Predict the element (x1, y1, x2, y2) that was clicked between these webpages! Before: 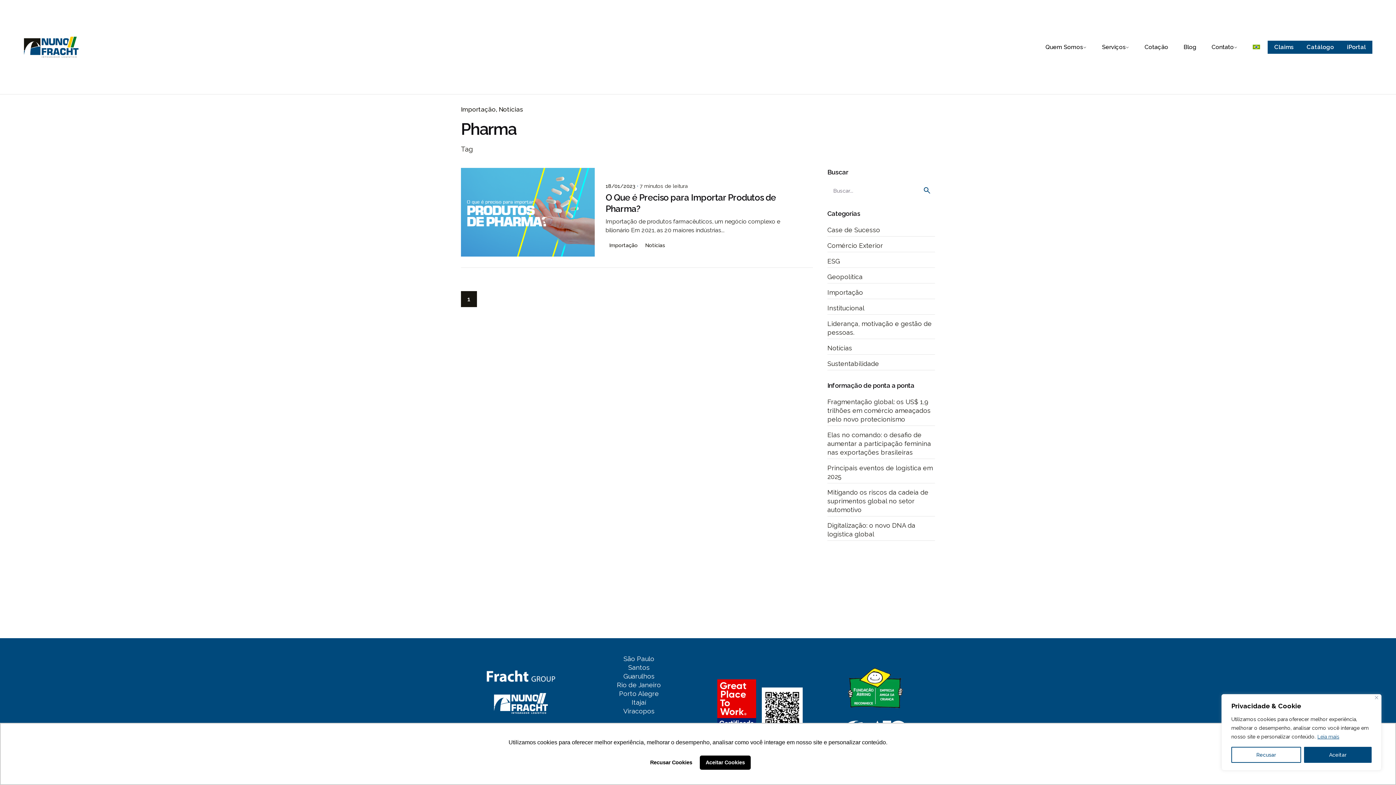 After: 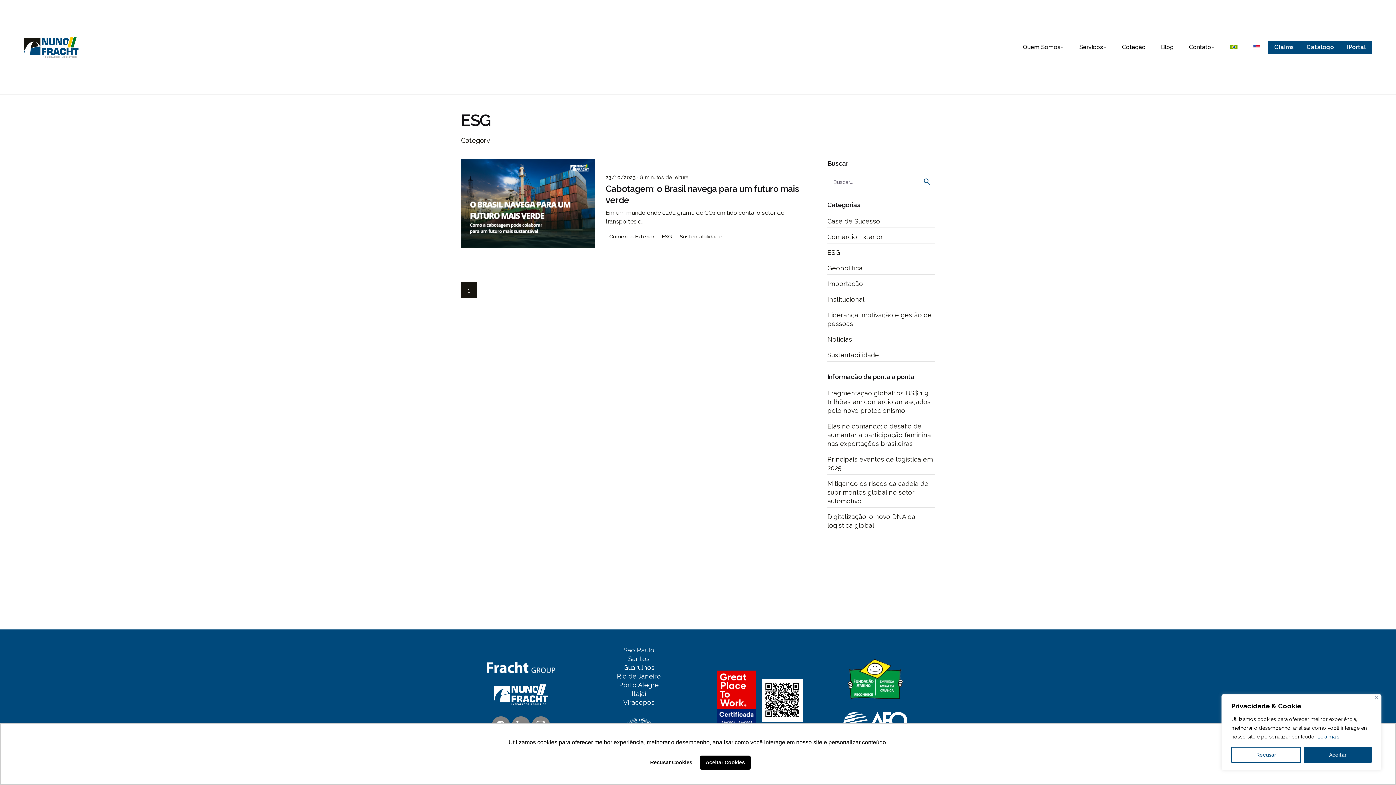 Action: bbox: (827, 257, 840, 265) label: ESG